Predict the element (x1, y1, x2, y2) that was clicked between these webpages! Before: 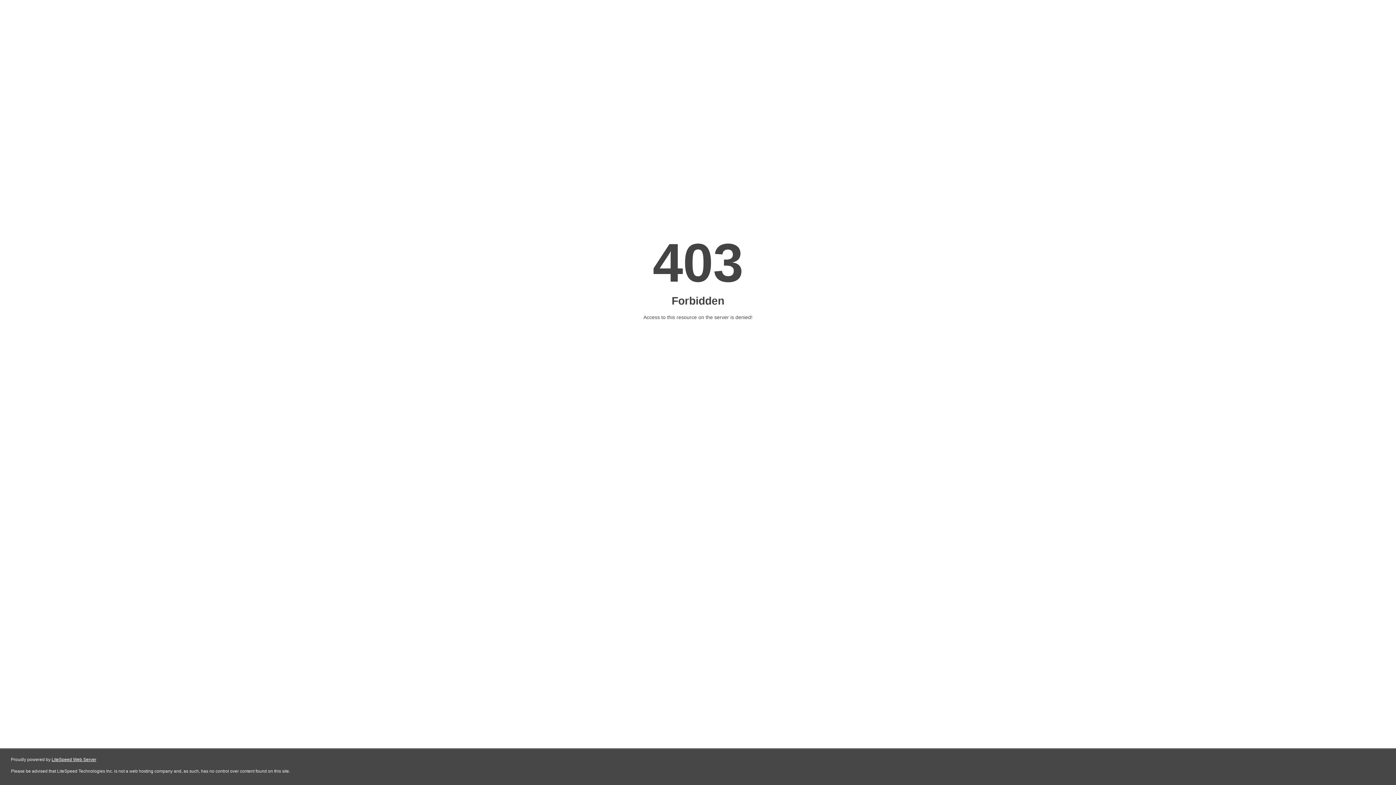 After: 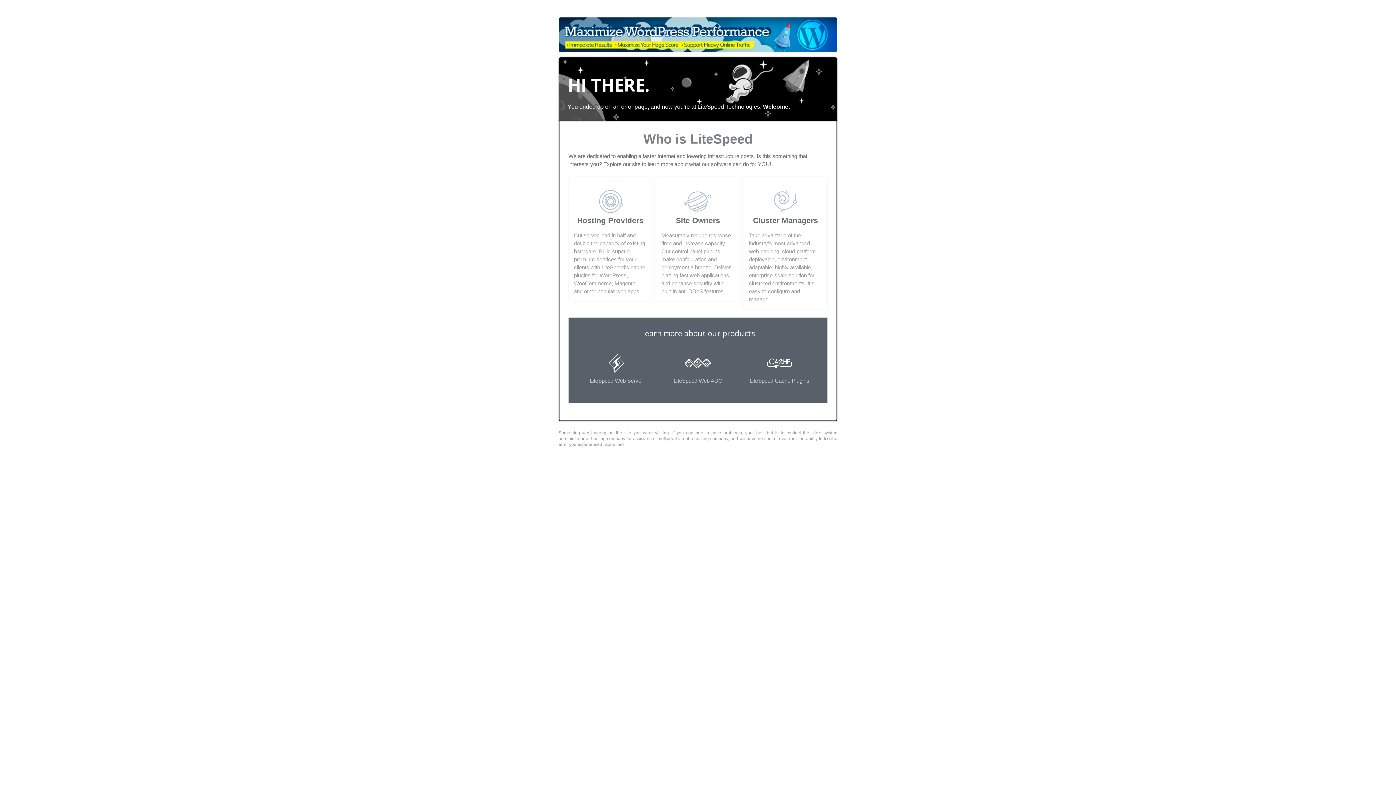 Action: label: LiteSpeed Web Server bbox: (51, 757, 96, 762)